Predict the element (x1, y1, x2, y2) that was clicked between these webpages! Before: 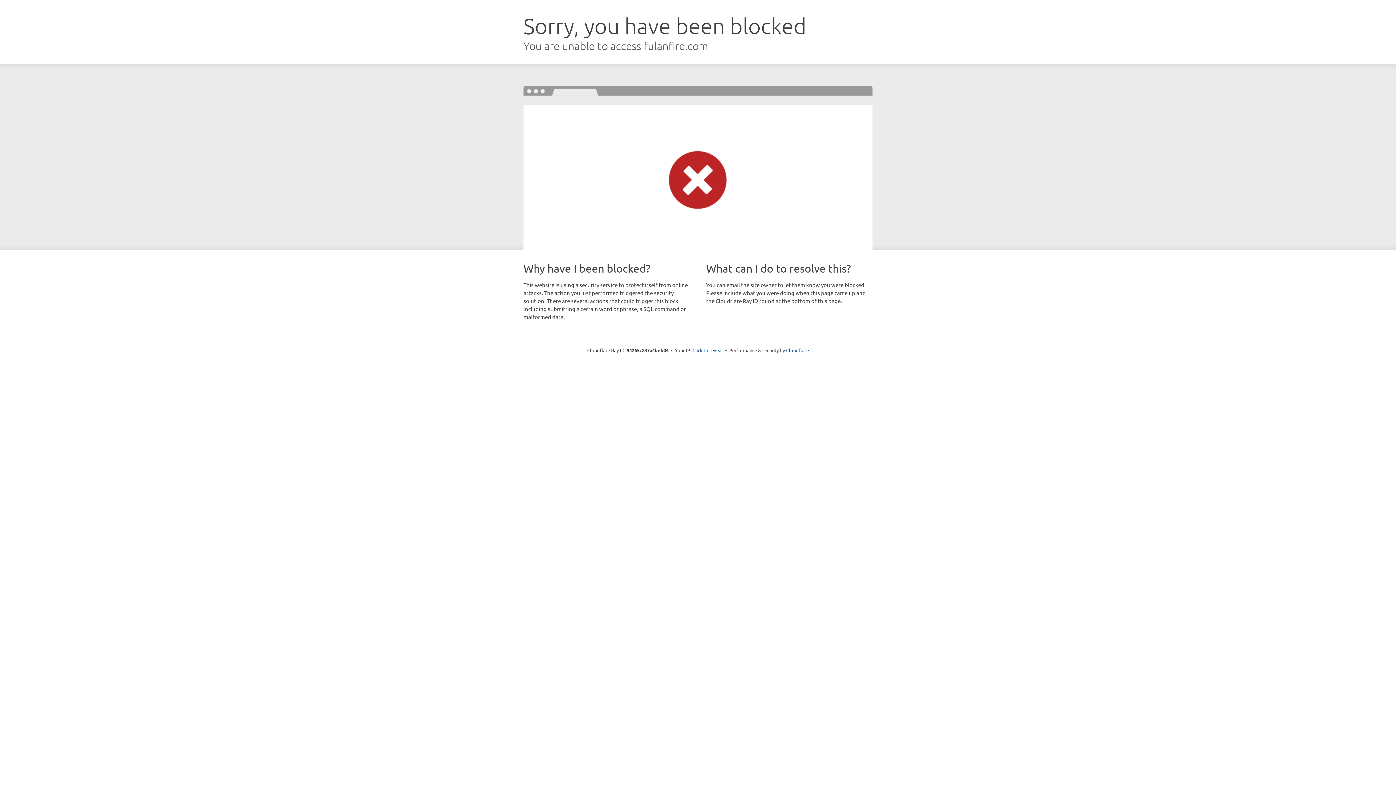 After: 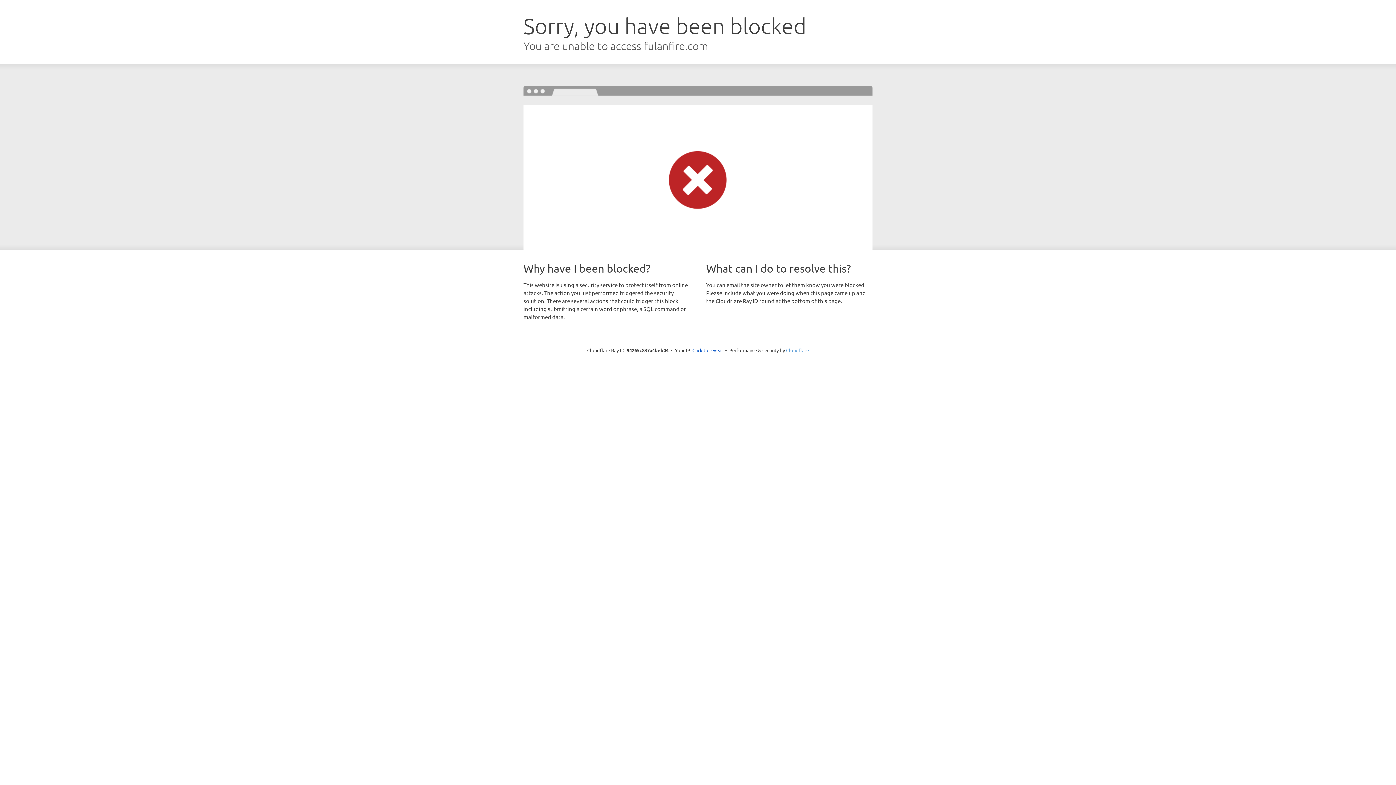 Action: bbox: (786, 347, 809, 353) label: Cloudflare